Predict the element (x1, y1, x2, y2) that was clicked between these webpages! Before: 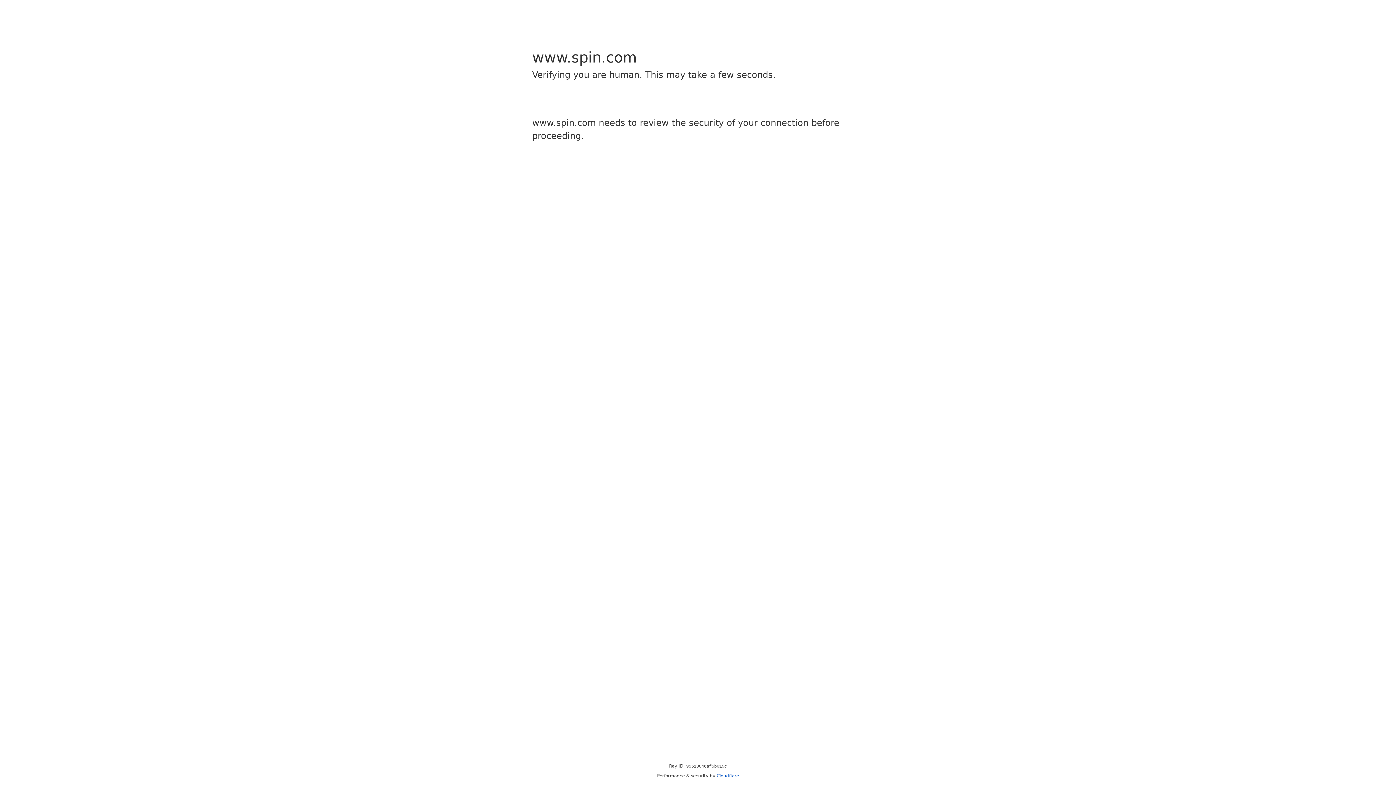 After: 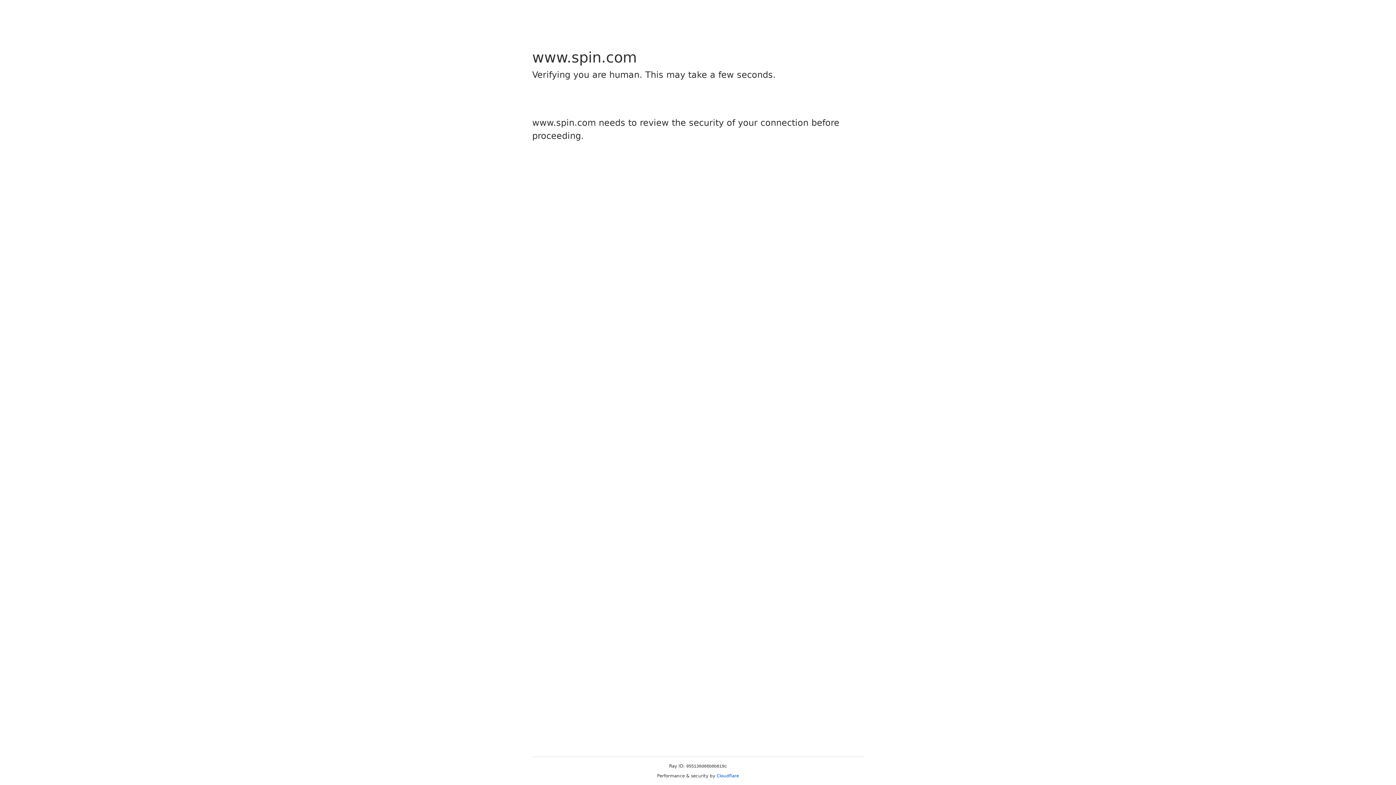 Action: bbox: (716, 773, 739, 778) label: Cloudflare